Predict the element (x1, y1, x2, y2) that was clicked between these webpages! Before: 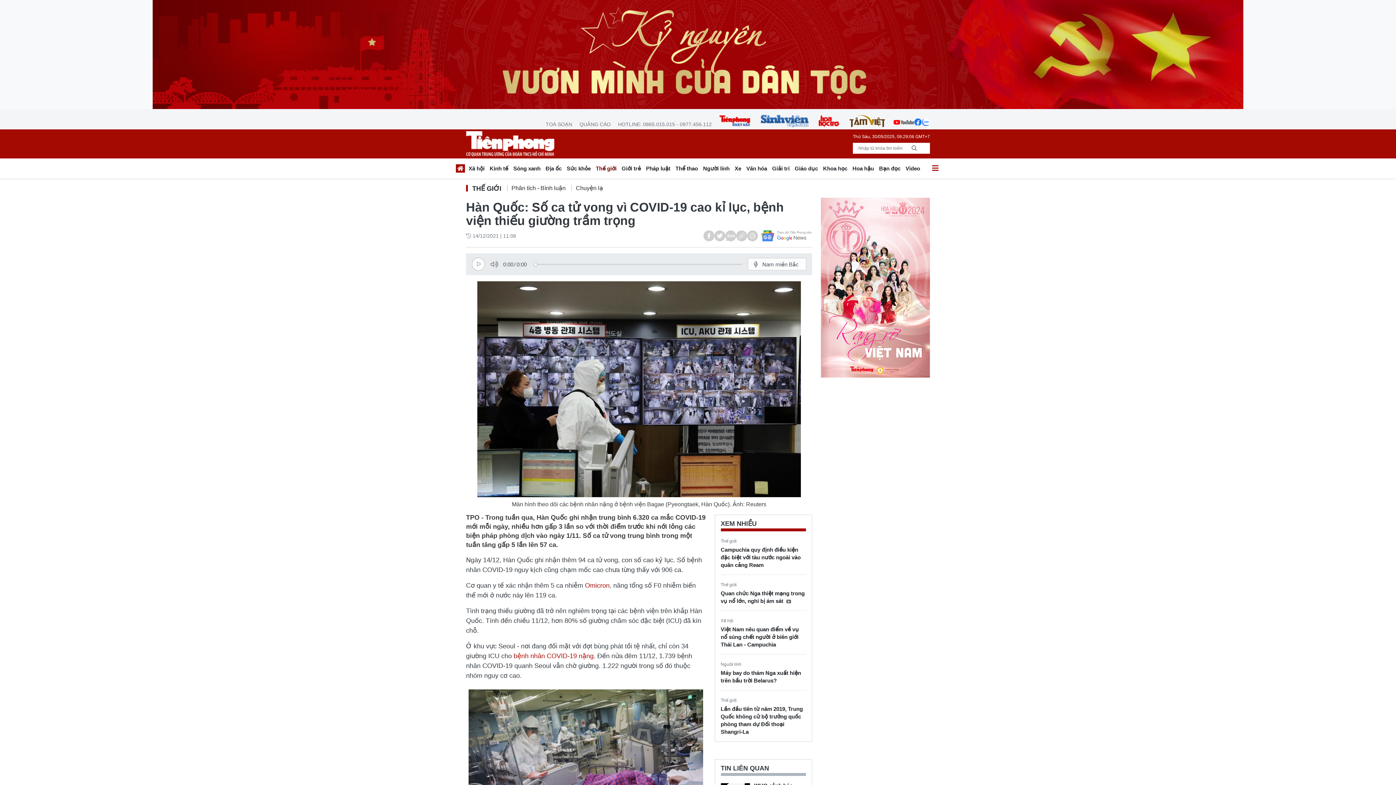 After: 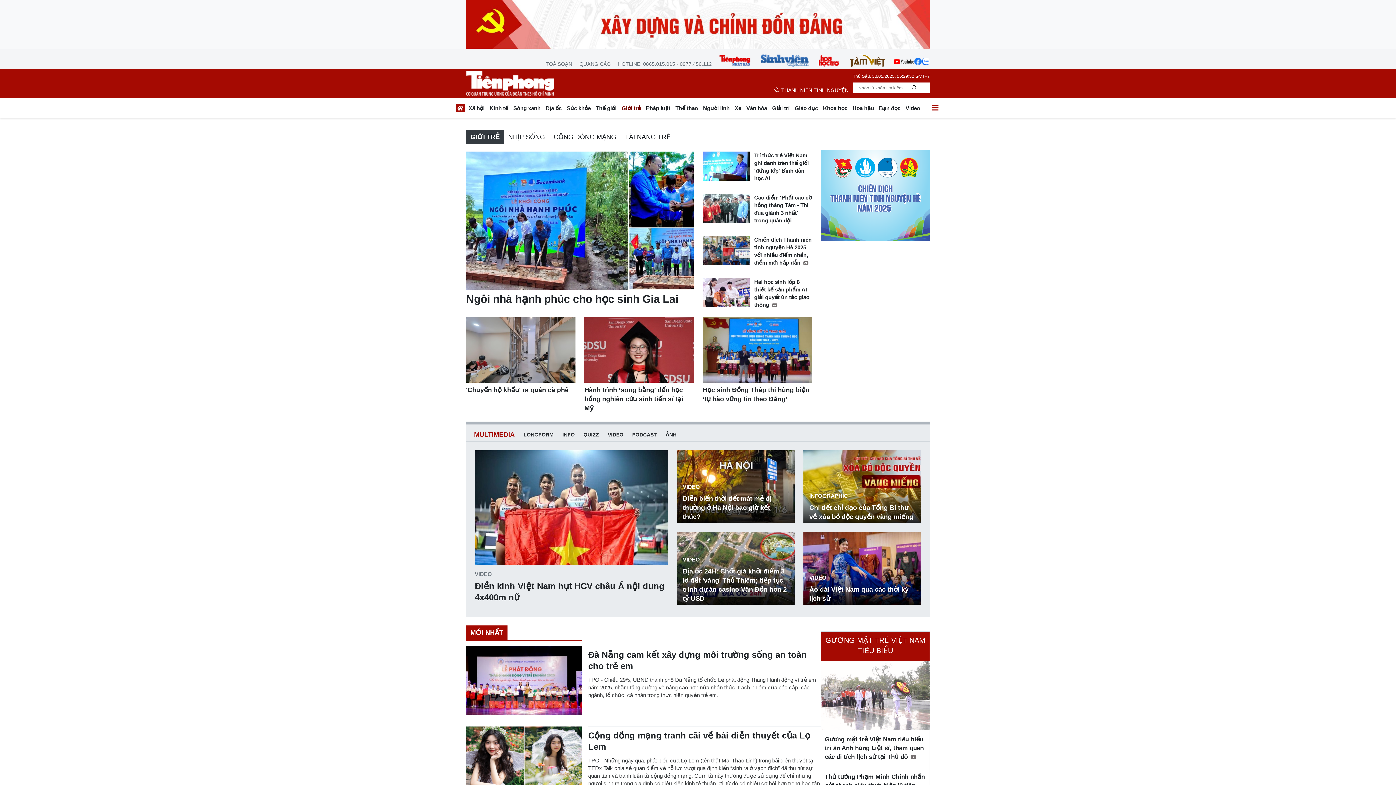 Action: label: Giới trẻ bbox: (619, 163, 643, 176)